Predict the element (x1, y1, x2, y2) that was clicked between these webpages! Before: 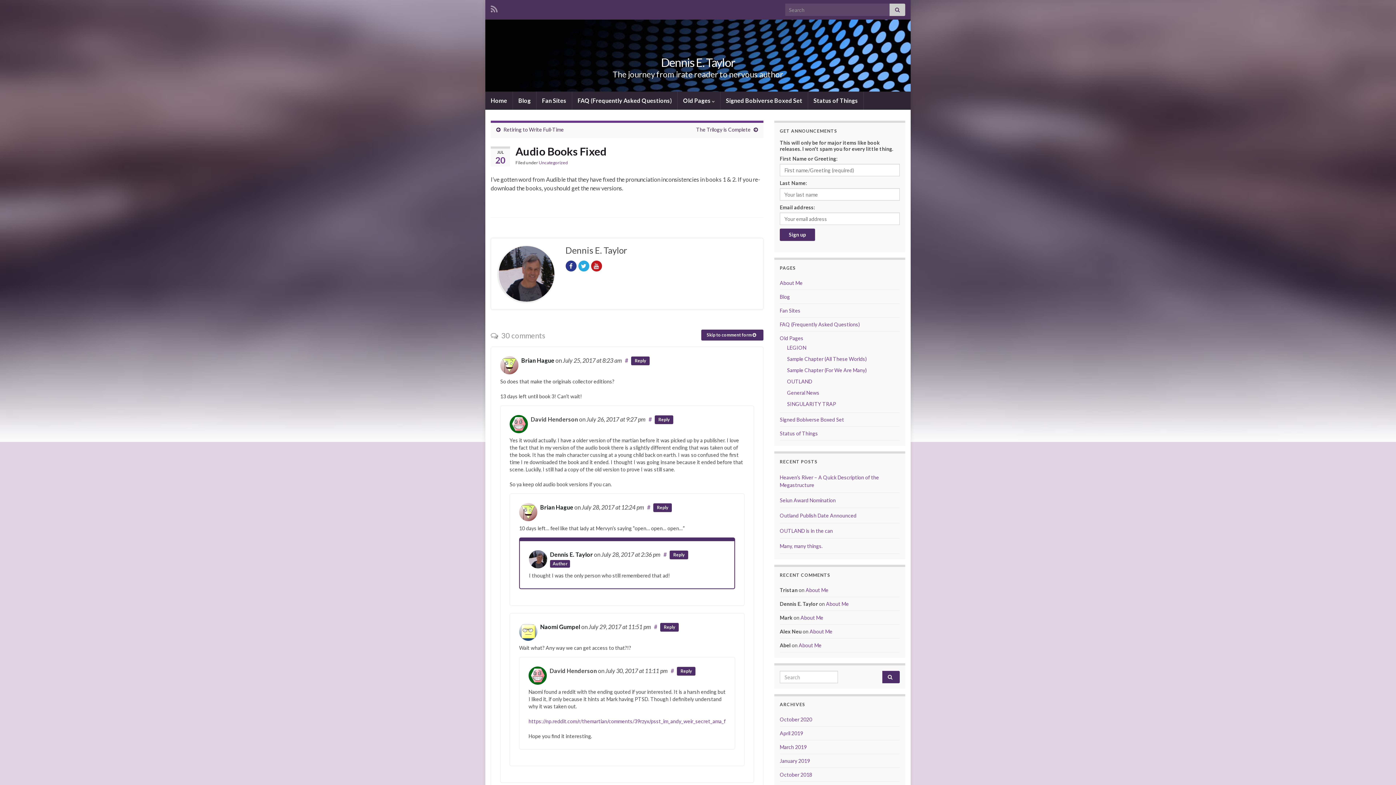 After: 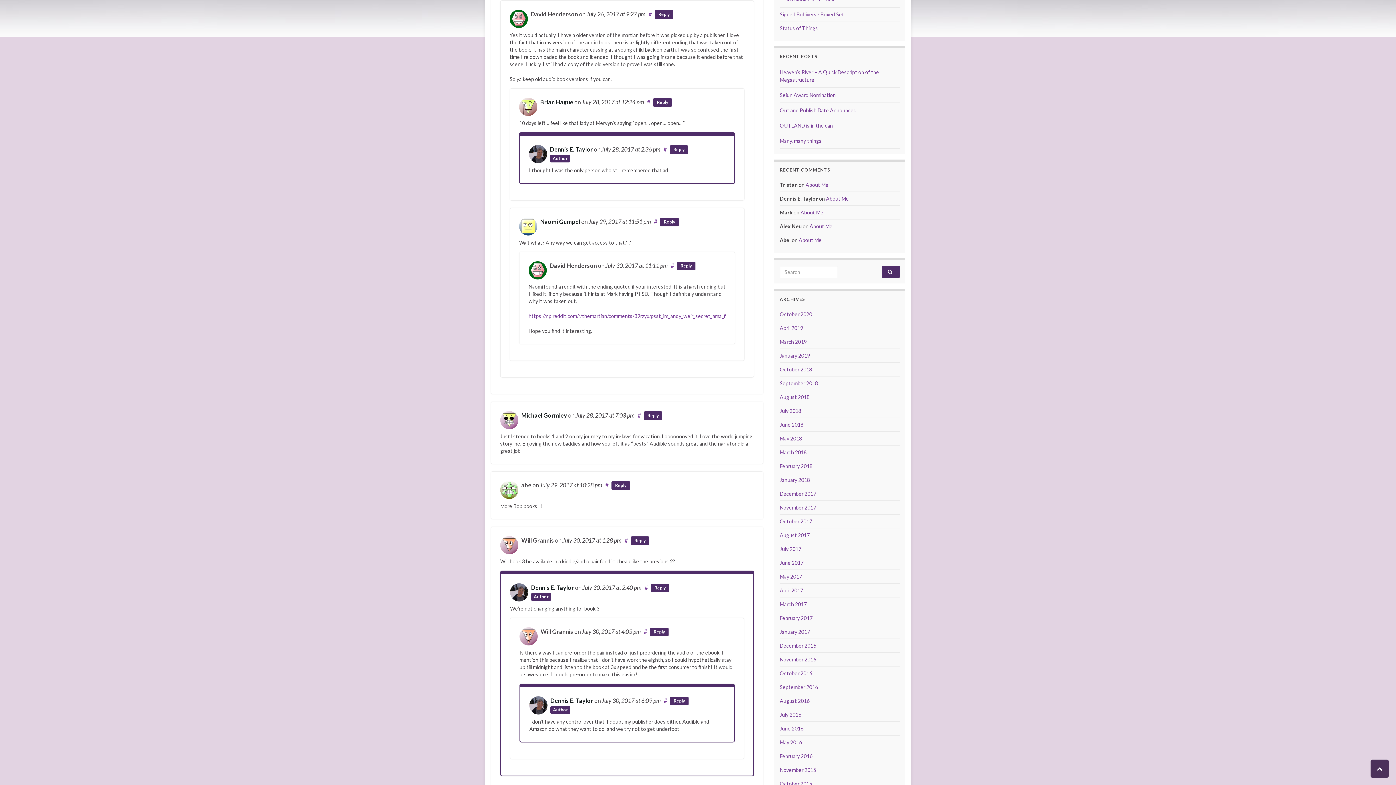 Action: bbox: (648, 415, 652, 422) label: #